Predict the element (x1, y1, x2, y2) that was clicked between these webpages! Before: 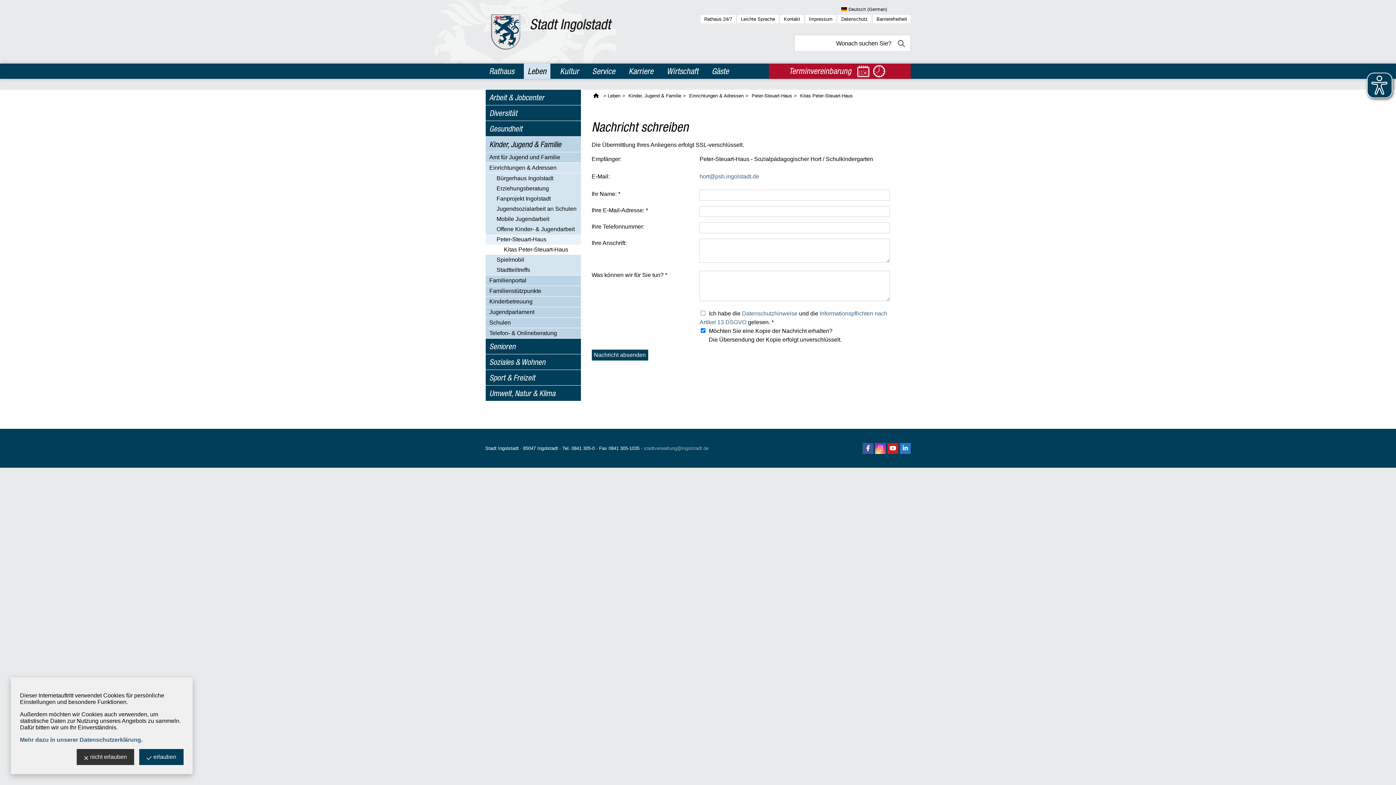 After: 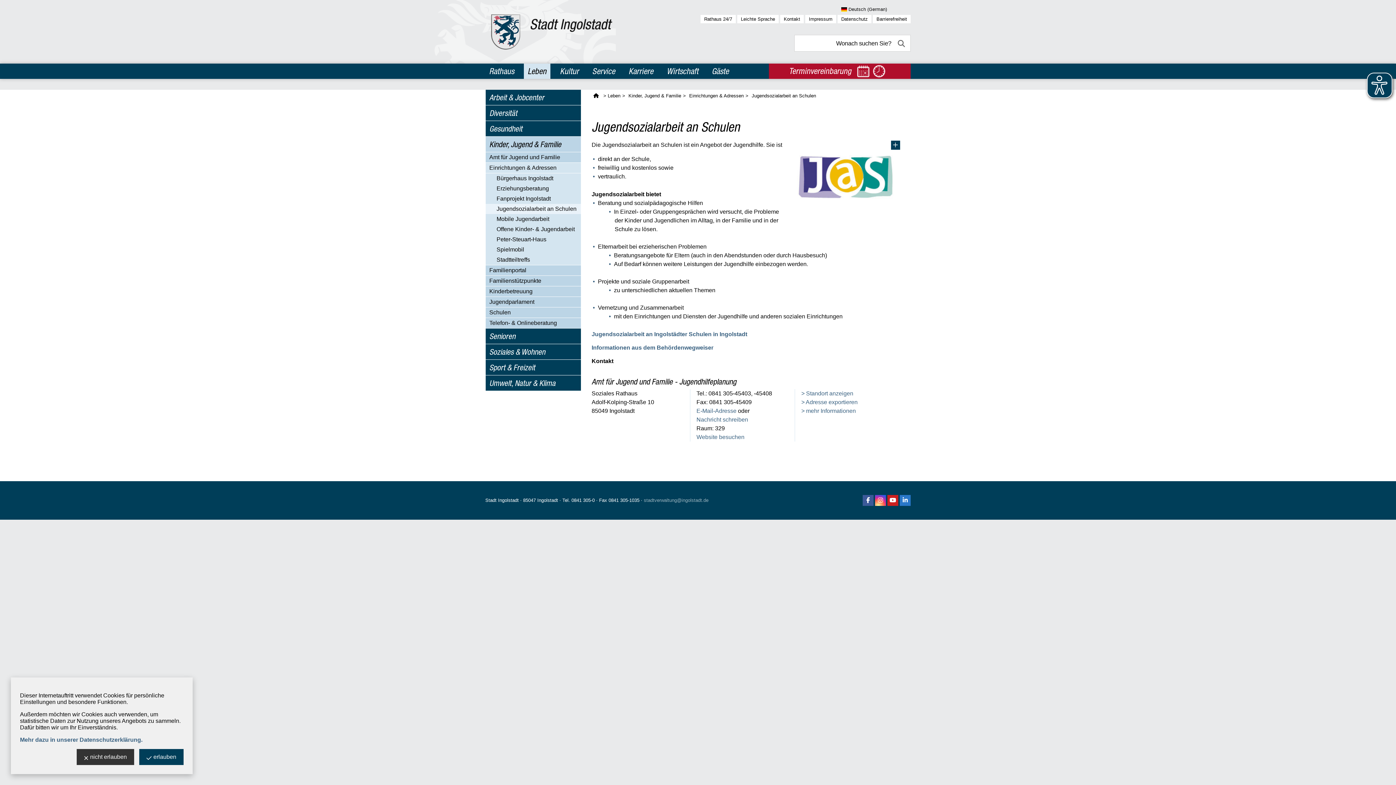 Action: label: Jugendsozialarbeit an Schulen bbox: (485, 204, 581, 214)